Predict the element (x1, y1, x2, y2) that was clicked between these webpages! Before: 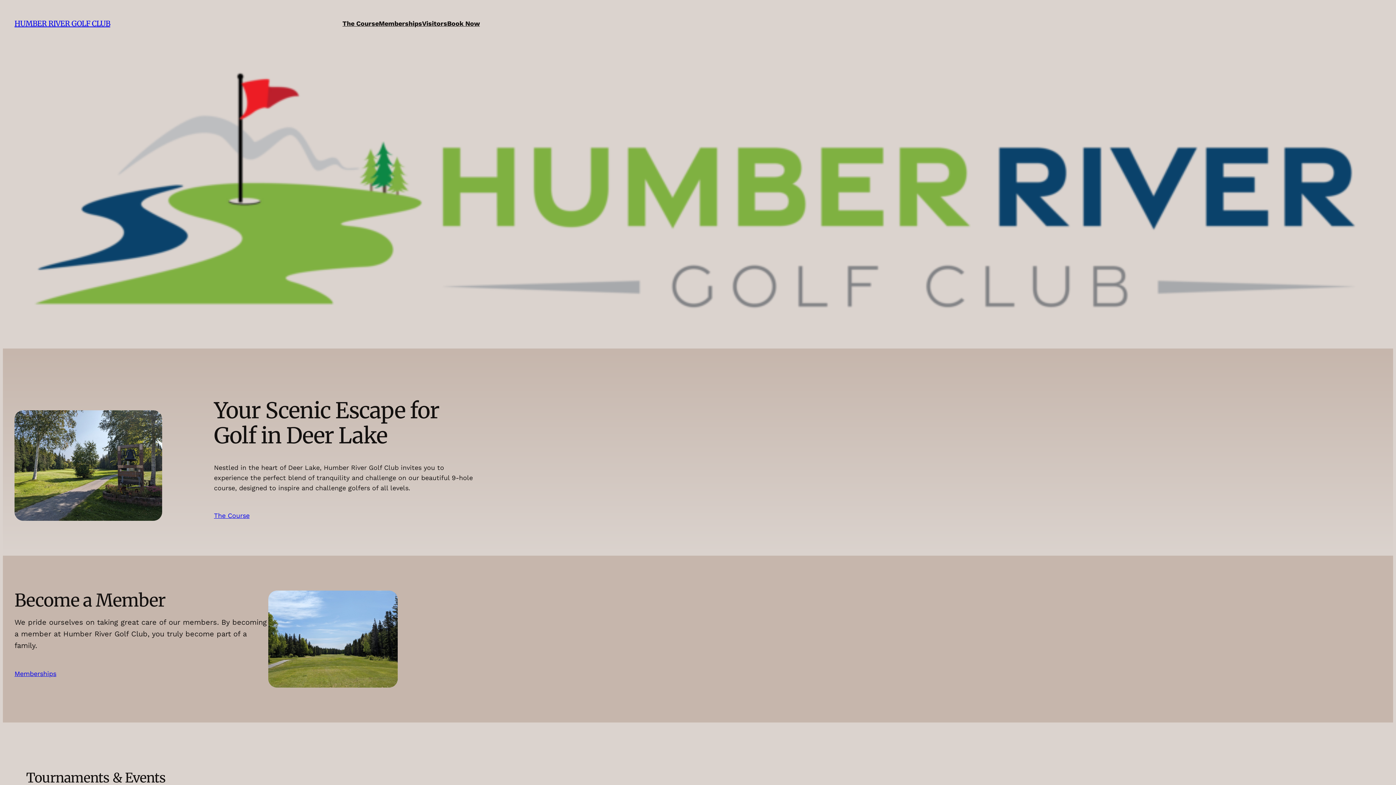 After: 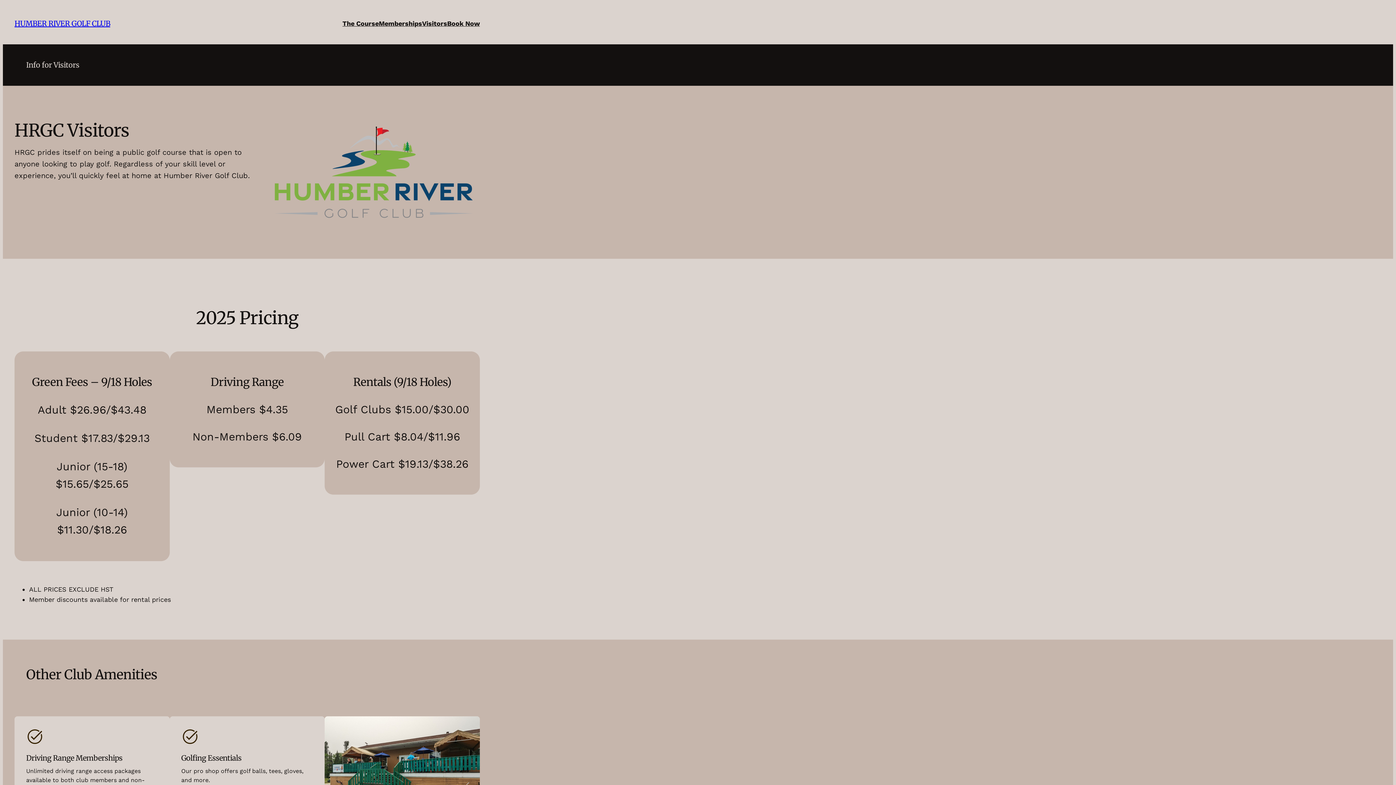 Action: label: Visitors bbox: (422, 18, 447, 28)